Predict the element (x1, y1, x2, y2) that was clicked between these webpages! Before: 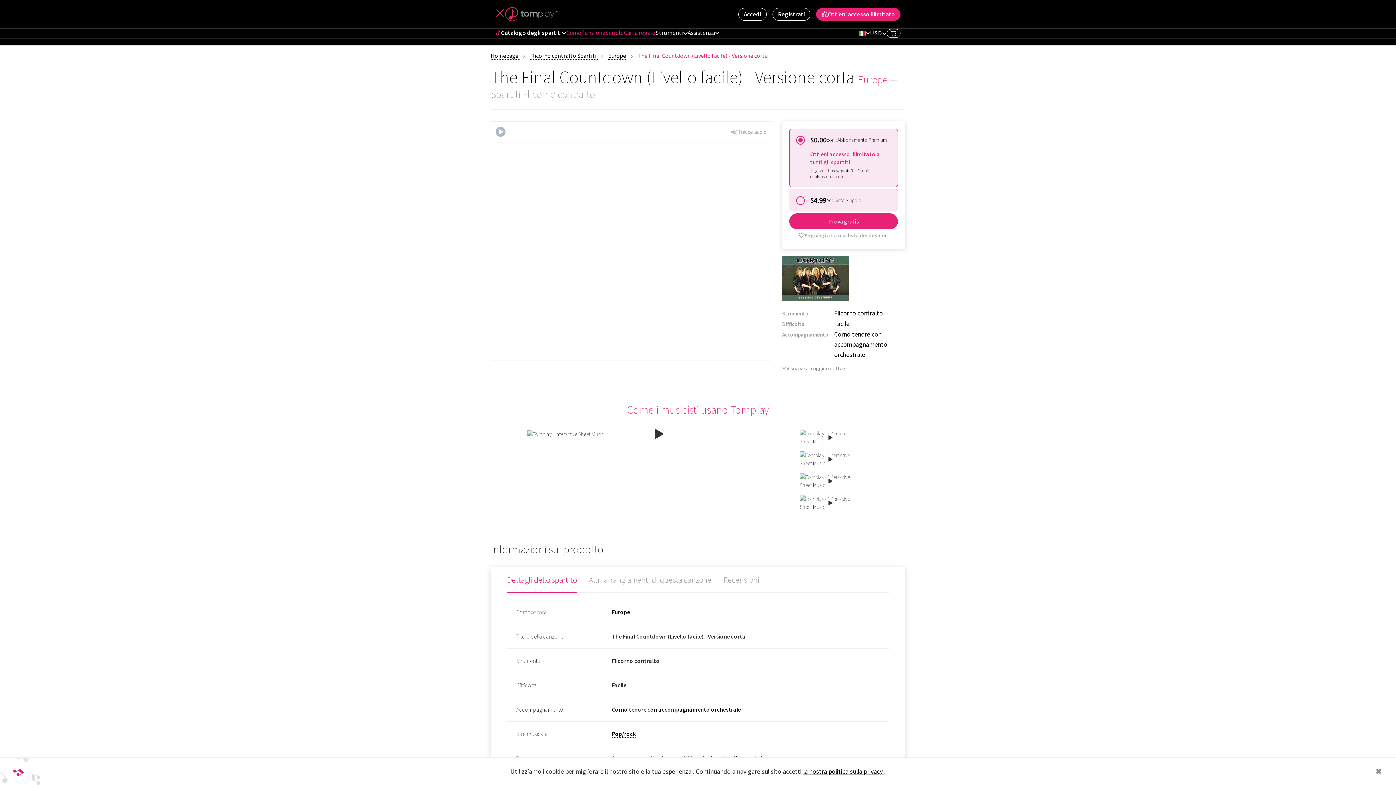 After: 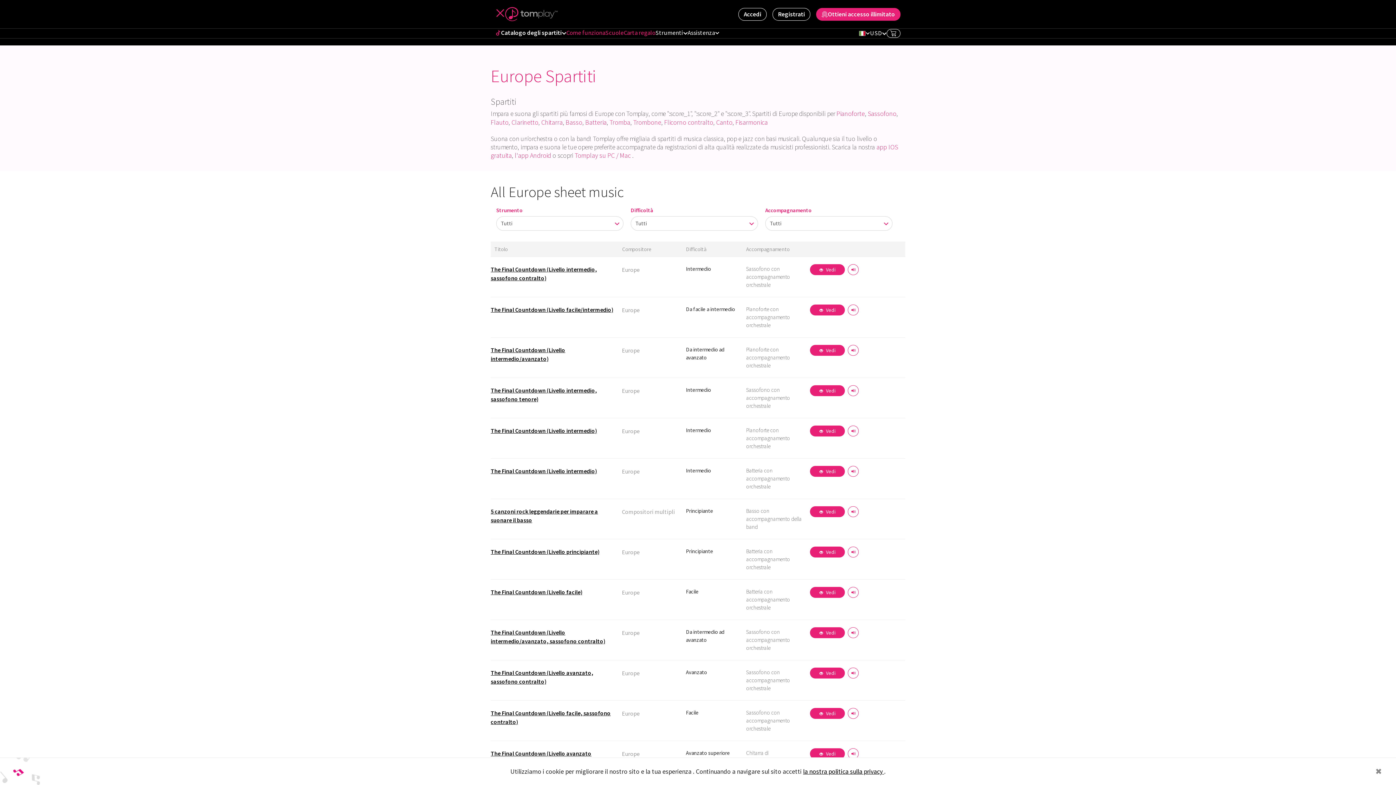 Action: bbox: (858, 73, 889, 86) label: Europe 